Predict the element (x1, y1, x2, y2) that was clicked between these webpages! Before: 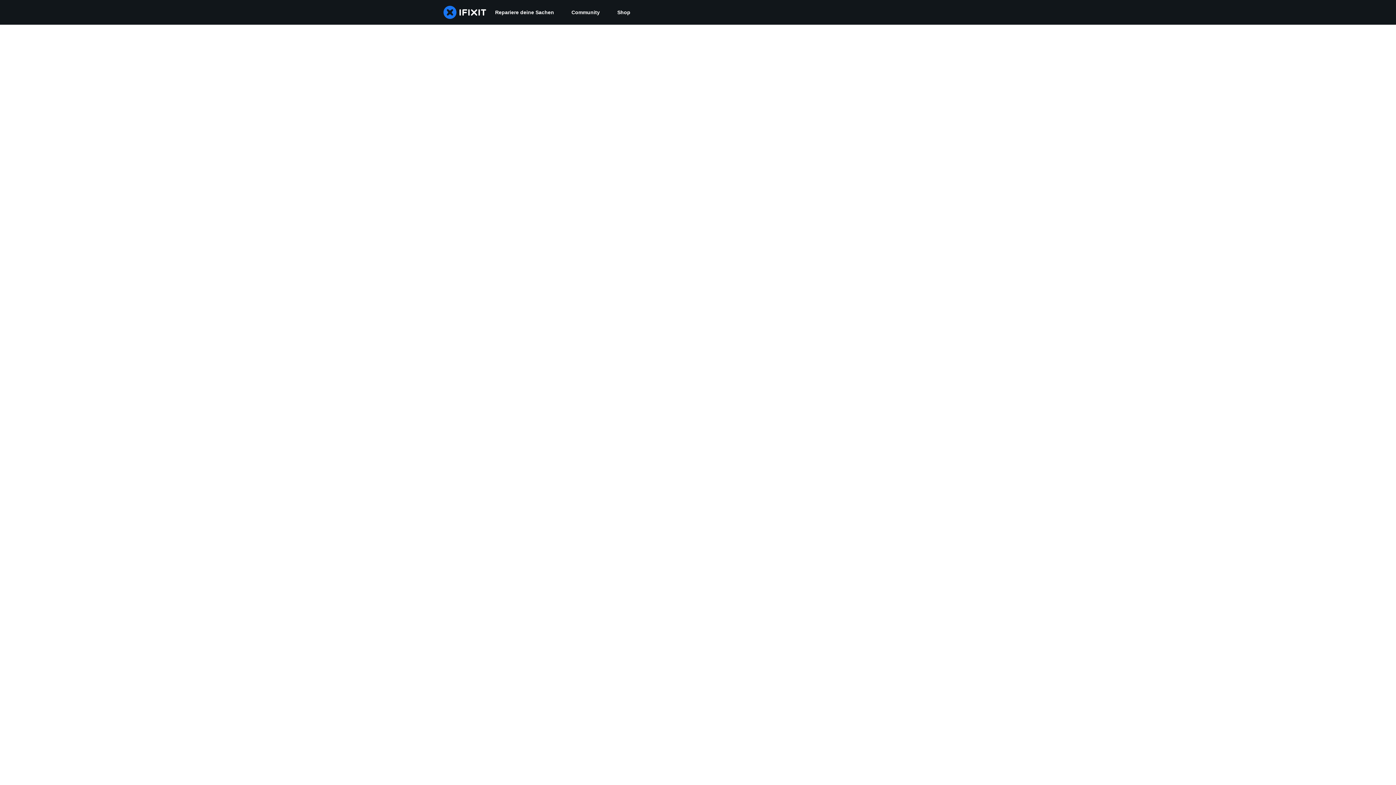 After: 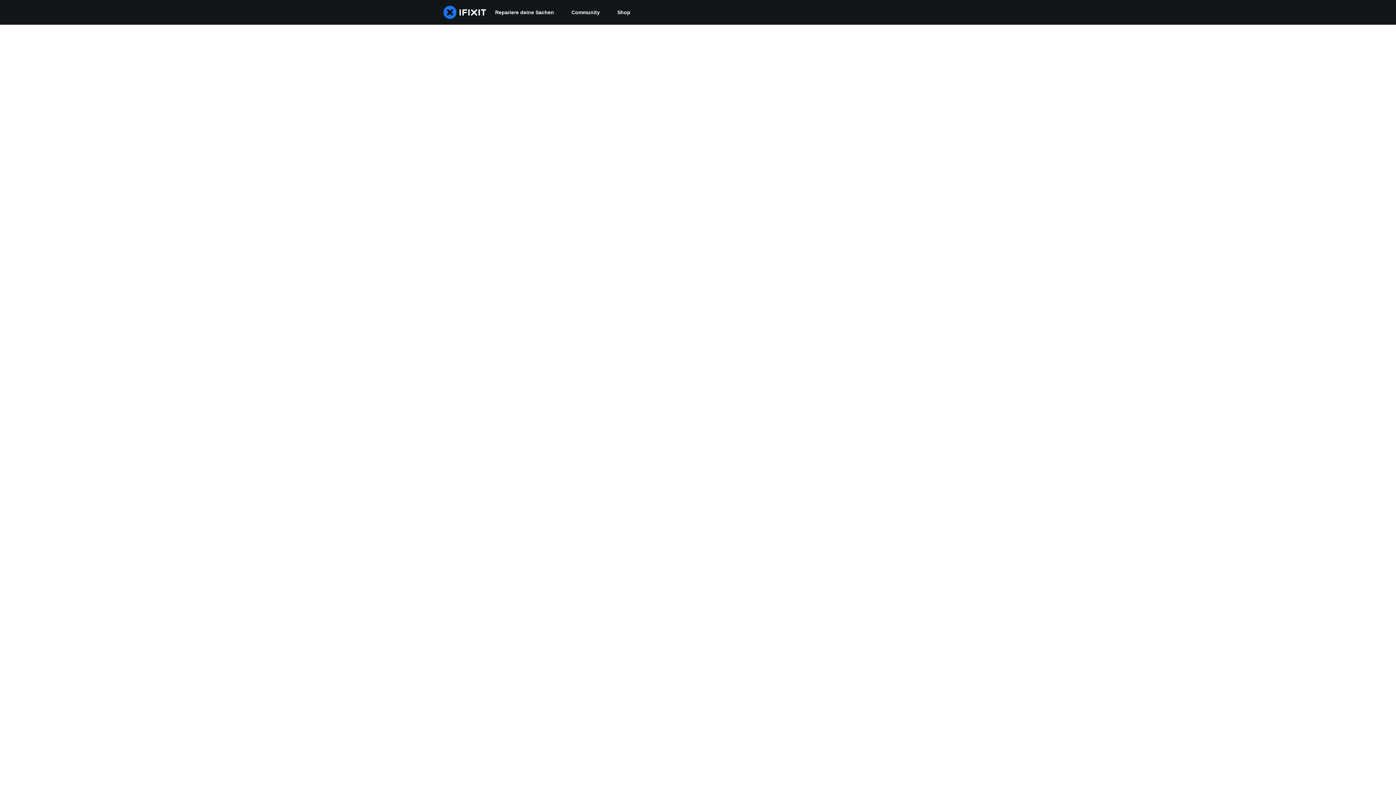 Action: label: Community bbox: (562, 0, 608, 24)